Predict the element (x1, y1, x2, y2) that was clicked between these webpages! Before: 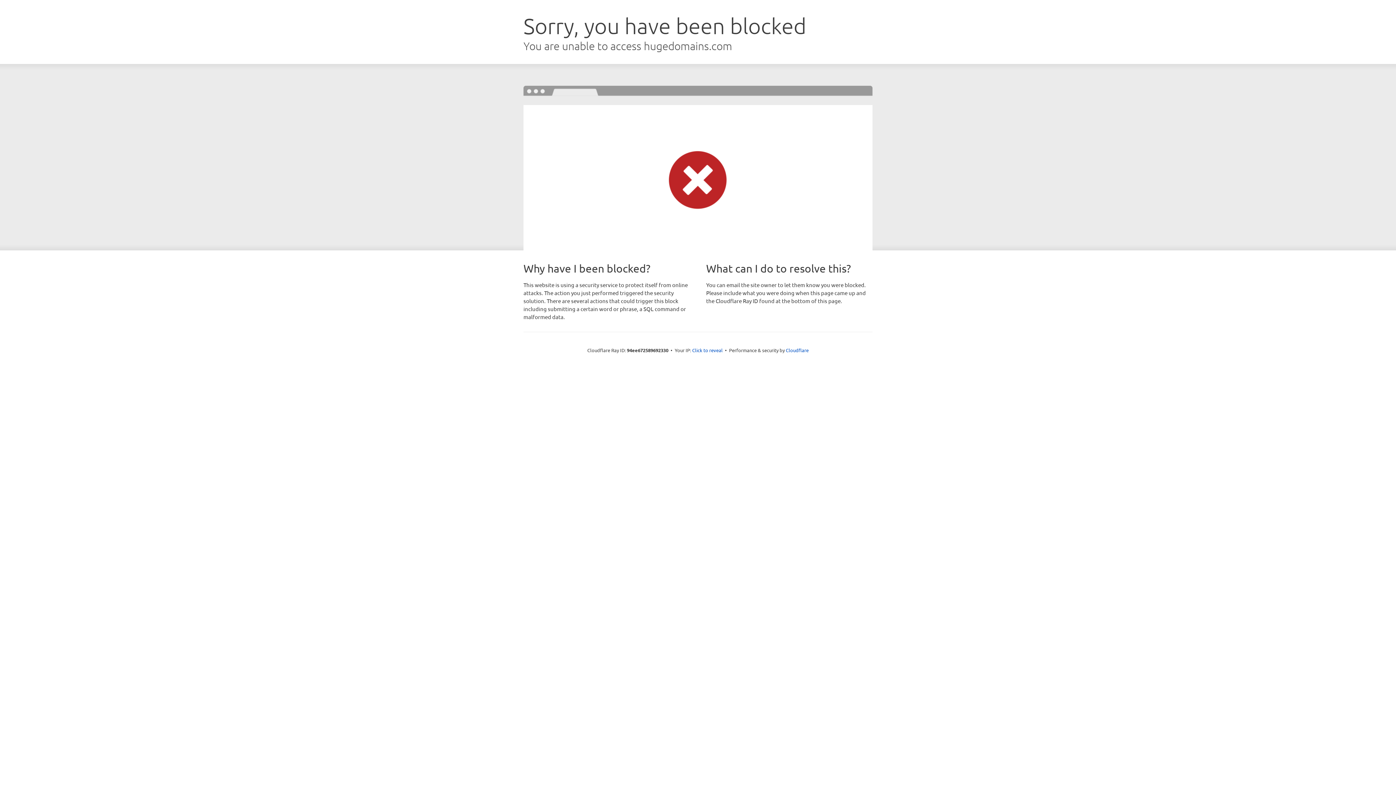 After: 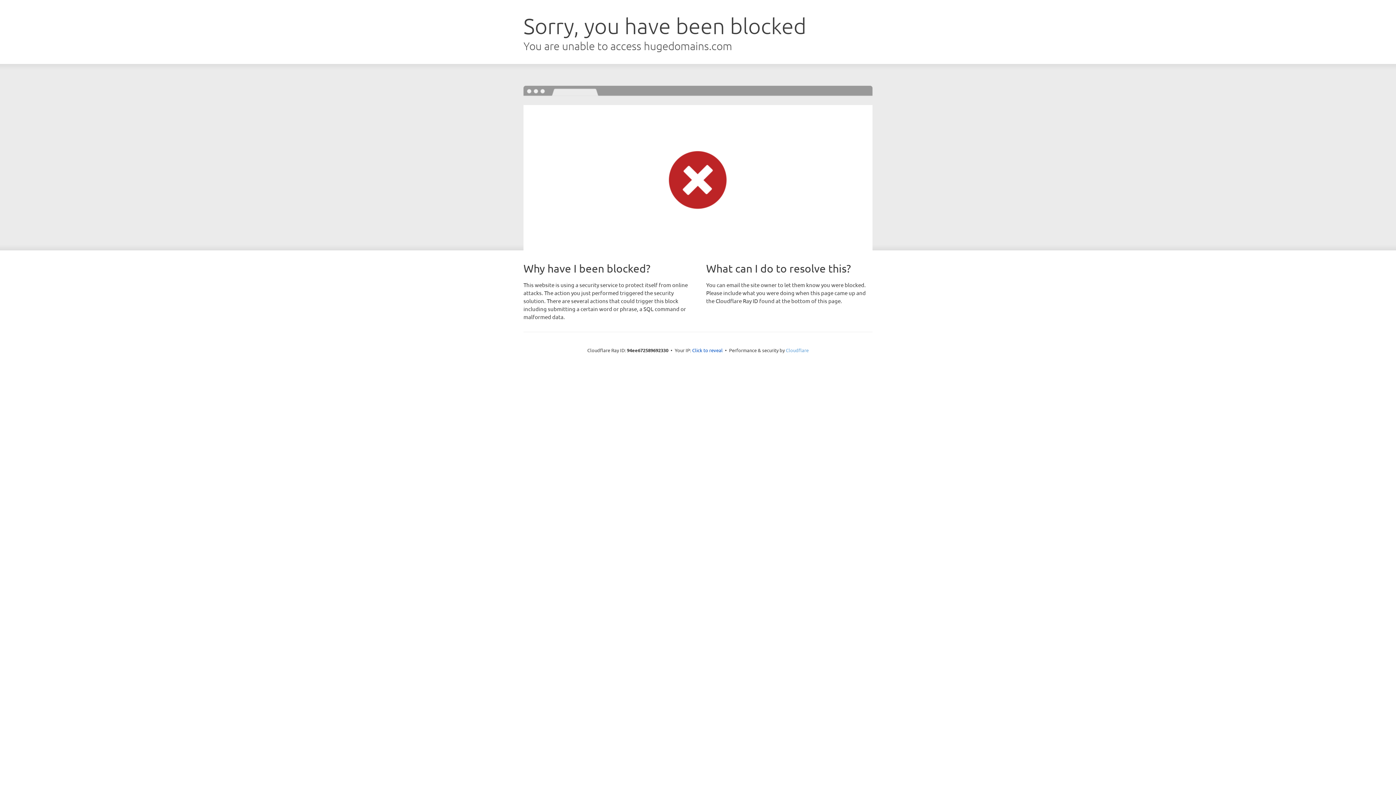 Action: label: Cloudflare bbox: (786, 347, 808, 353)